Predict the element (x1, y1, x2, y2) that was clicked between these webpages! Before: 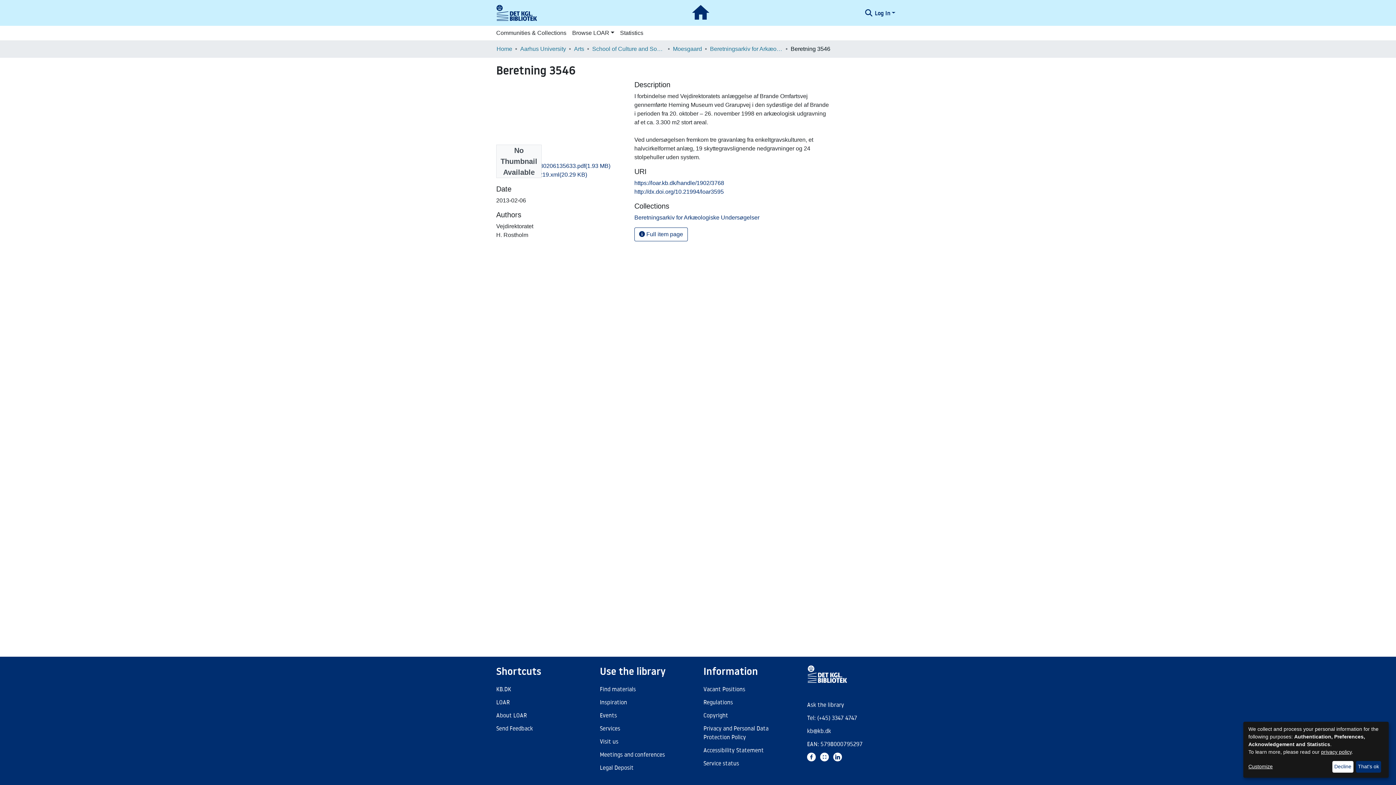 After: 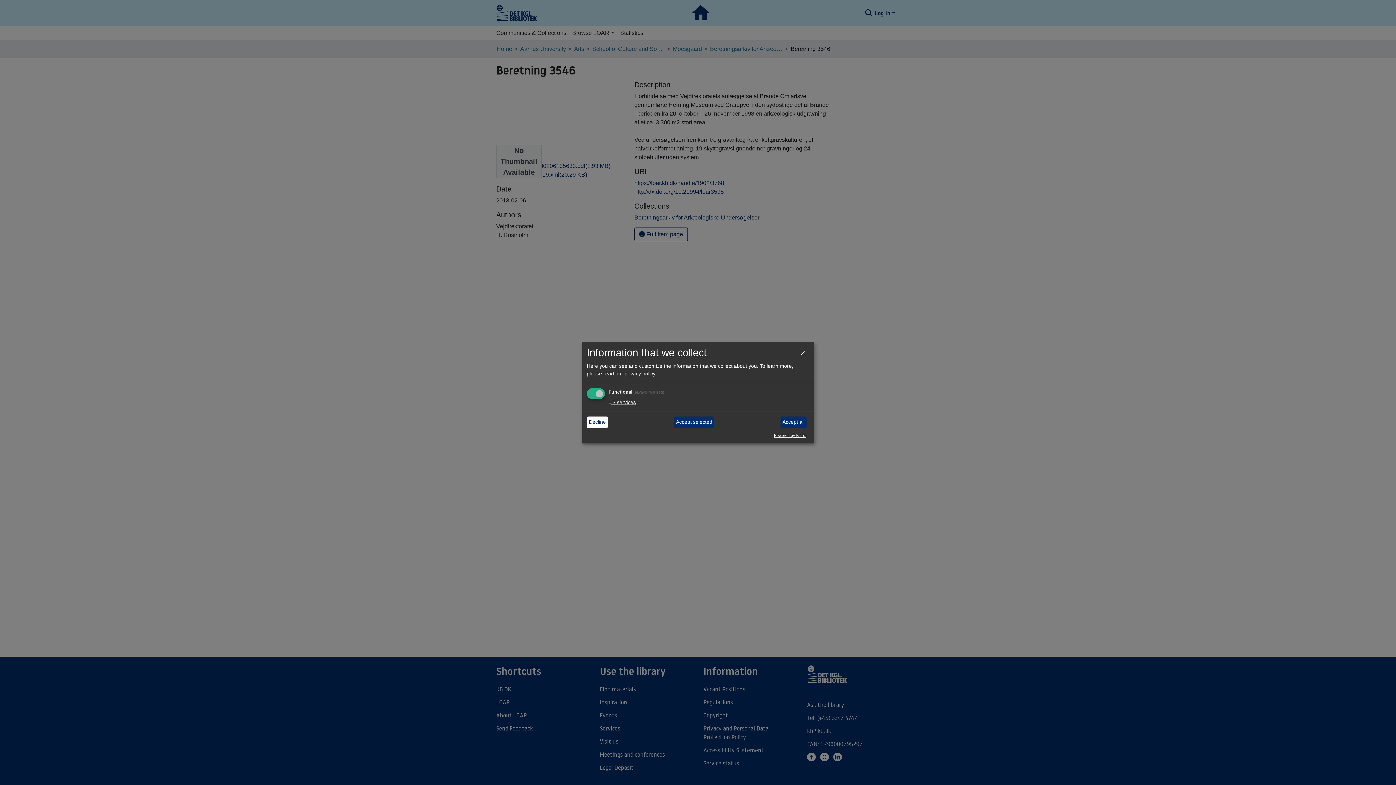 Action: bbox: (1248, 763, 1330, 771) label: Customize